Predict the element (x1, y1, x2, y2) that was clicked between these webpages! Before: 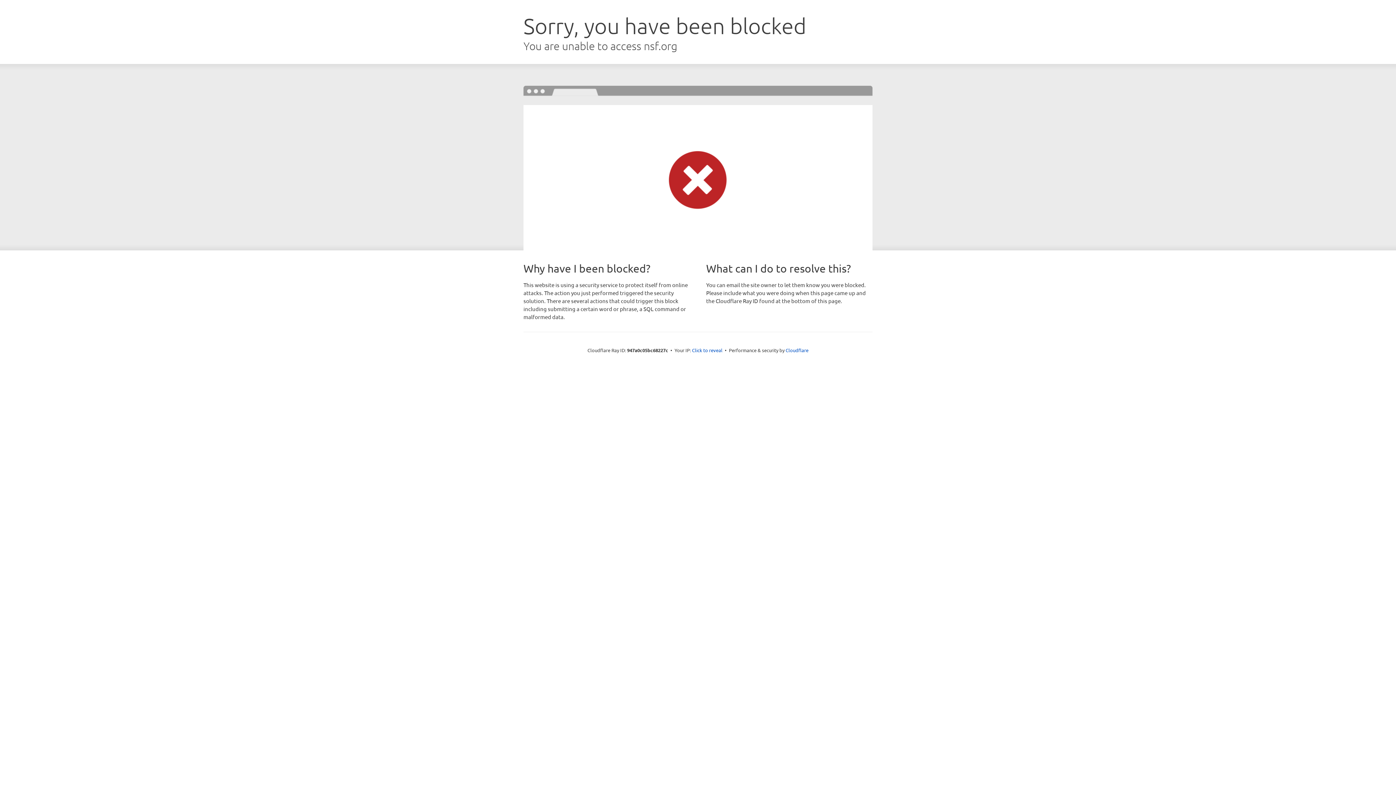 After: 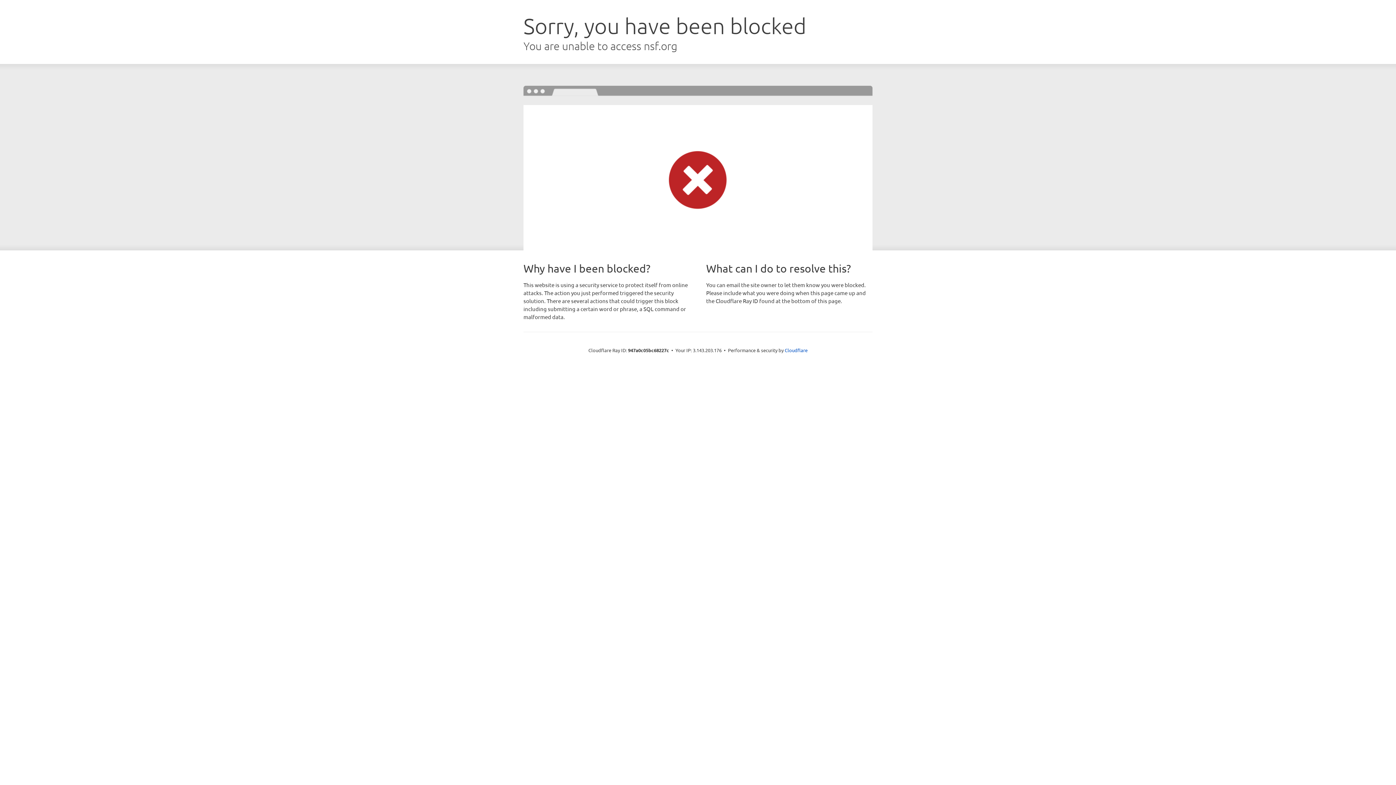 Action: label: Click to reveal bbox: (692, 346, 722, 353)